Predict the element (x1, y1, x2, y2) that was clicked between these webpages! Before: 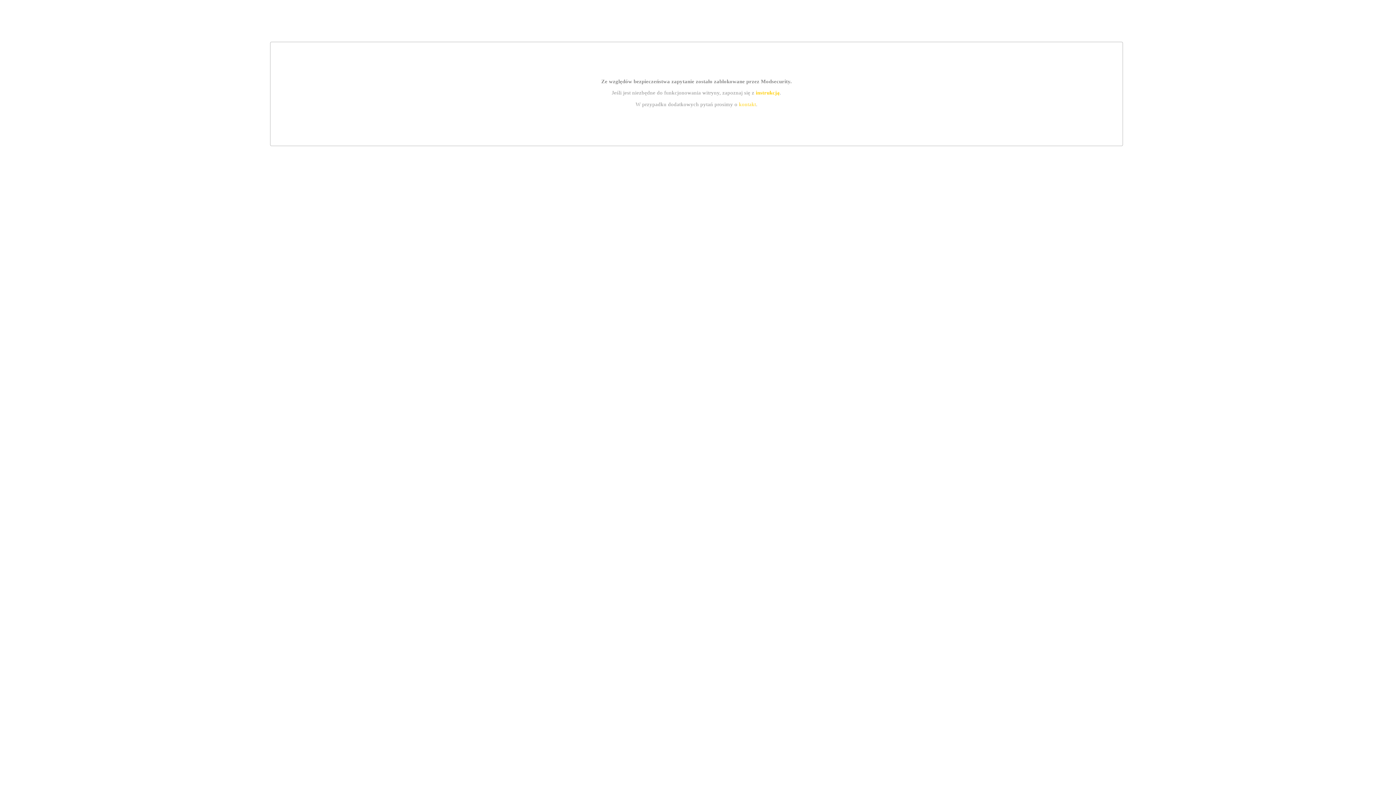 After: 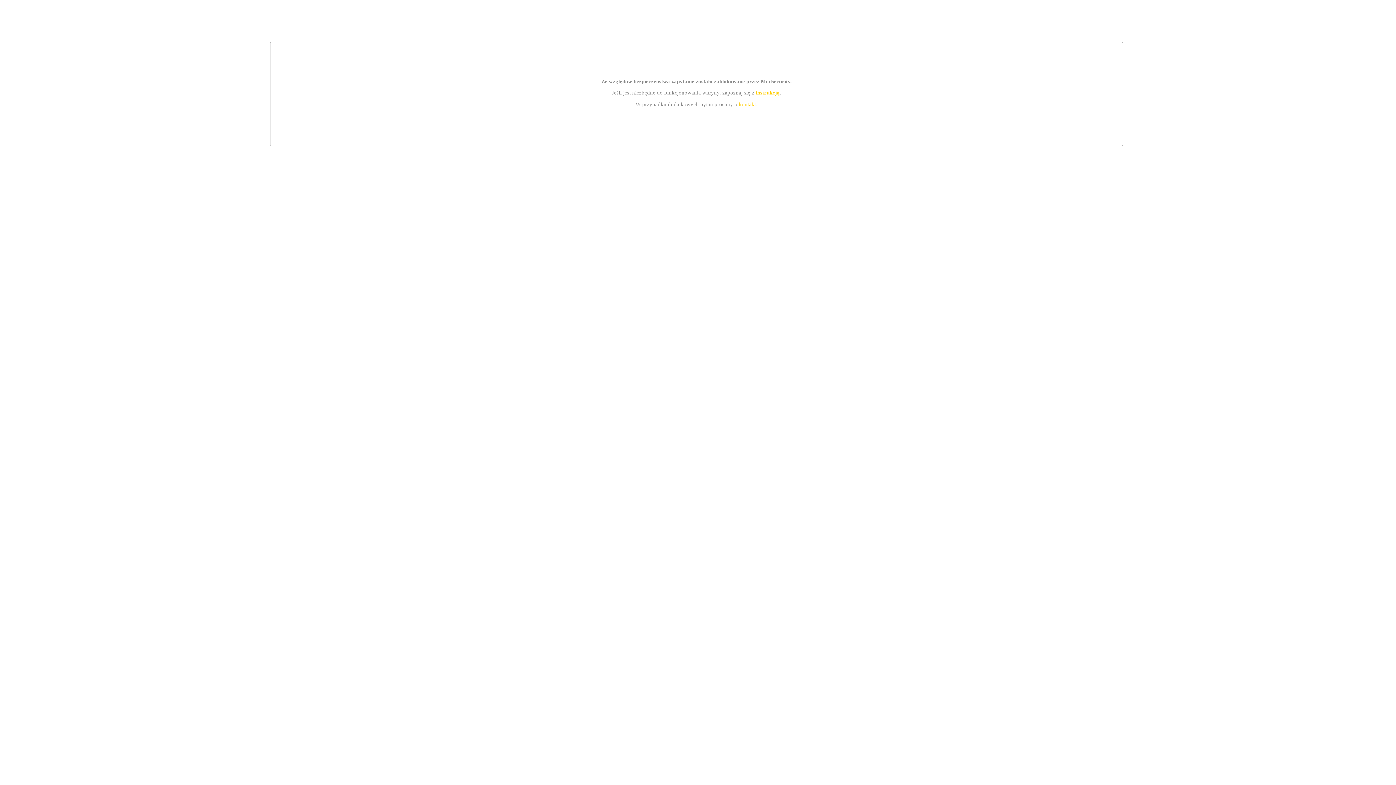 Action: bbox: (739, 101, 756, 107) label: kontakt